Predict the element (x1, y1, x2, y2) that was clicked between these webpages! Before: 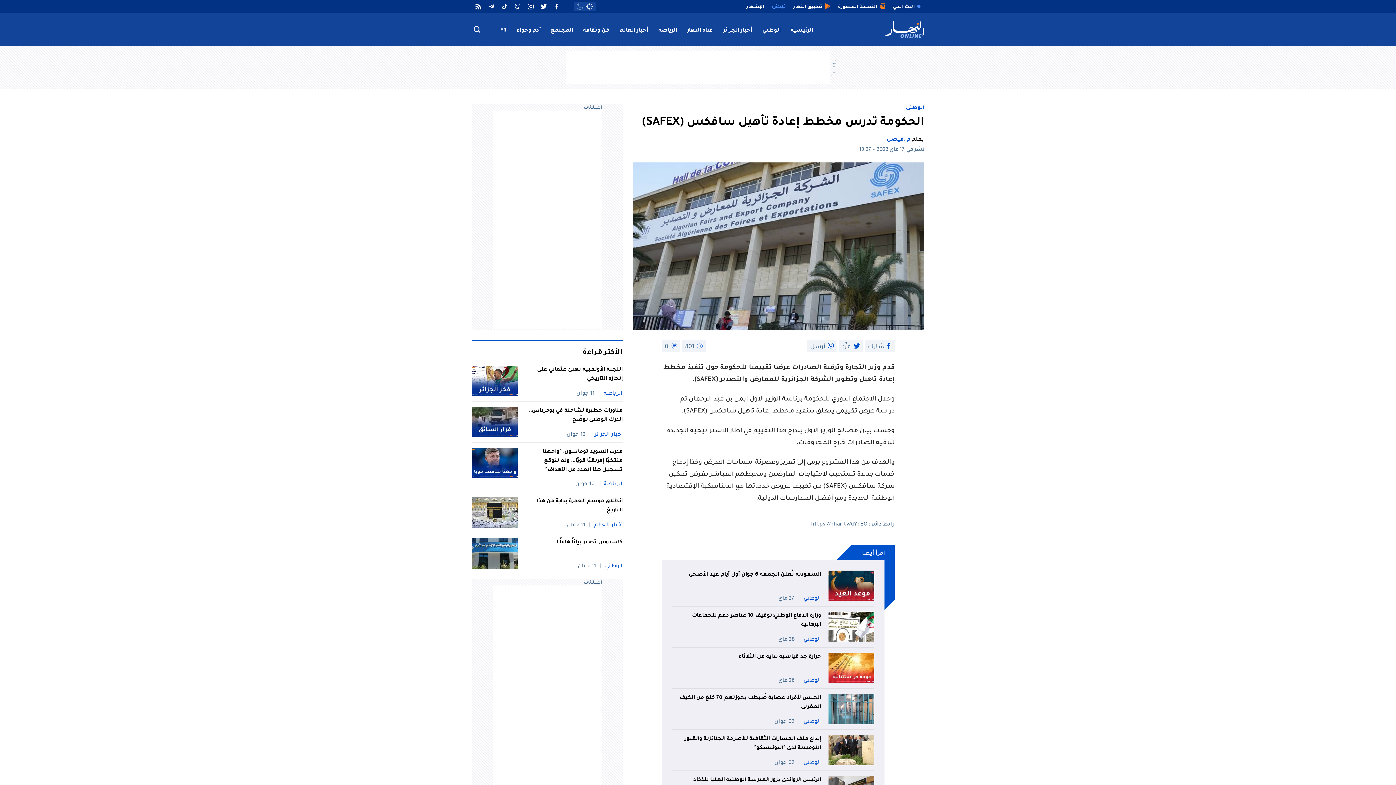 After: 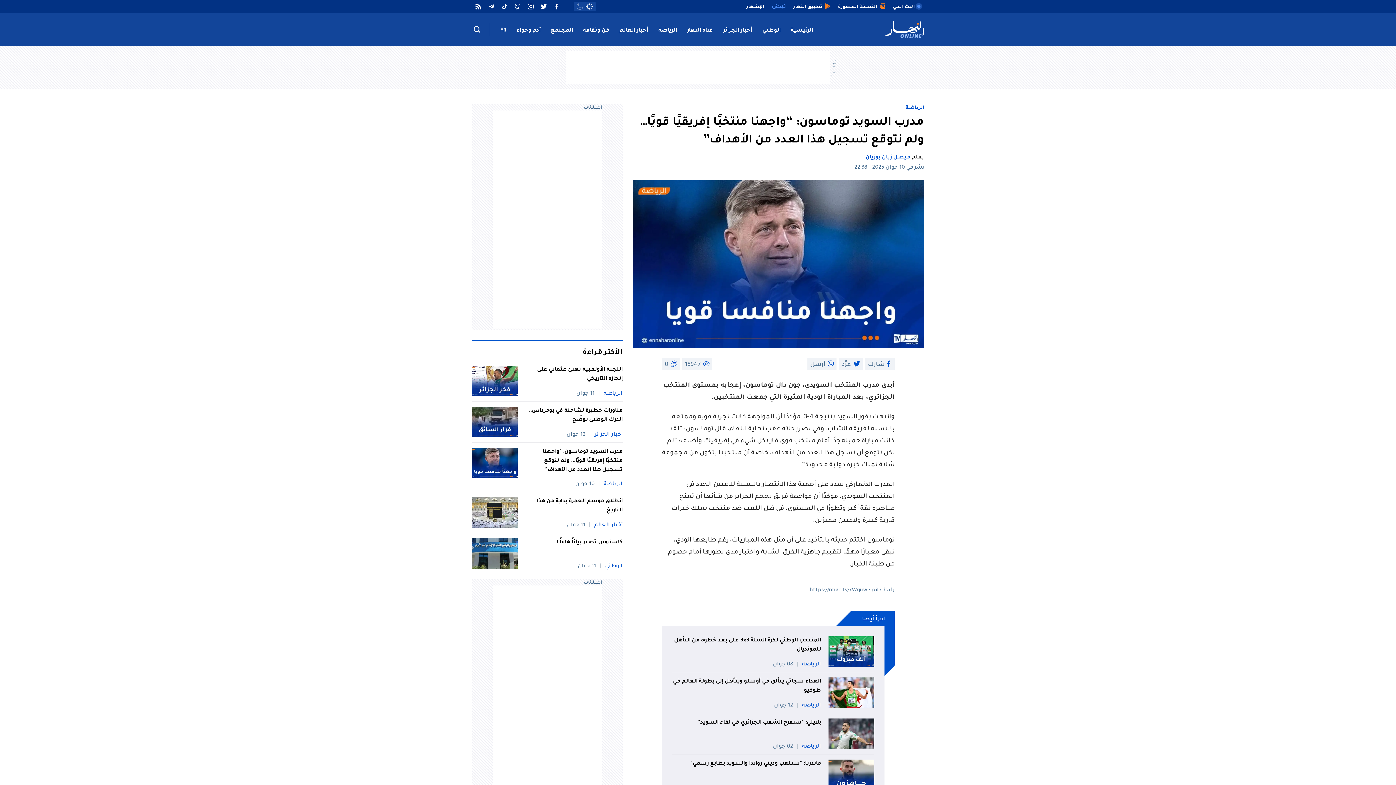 Action: label: مدرب السويد توماسون: "واجهنا منتخبًا إفريقيًا قويًا... ولم نتوقع تسجيل هذا العدد من الأهداف" bbox: (525, 448, 622, 475)